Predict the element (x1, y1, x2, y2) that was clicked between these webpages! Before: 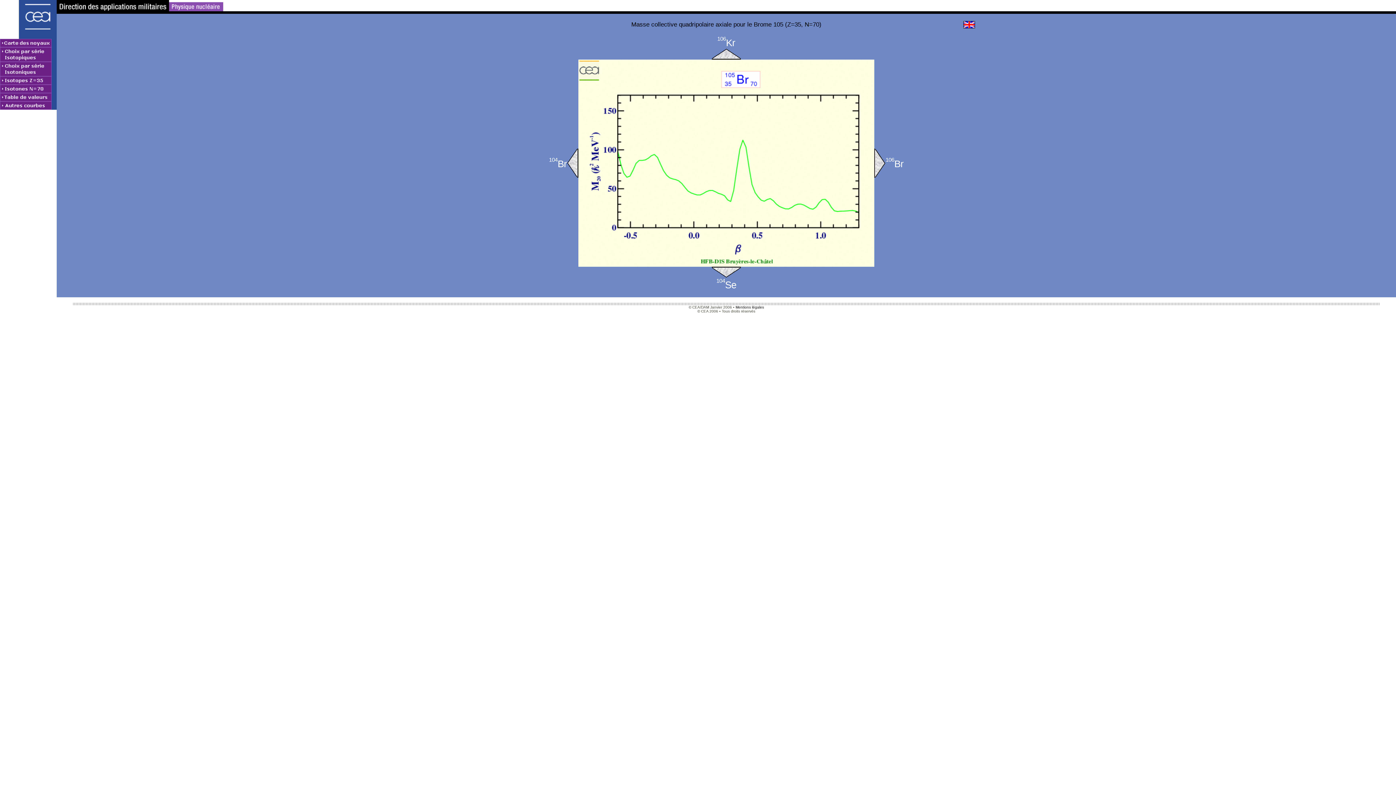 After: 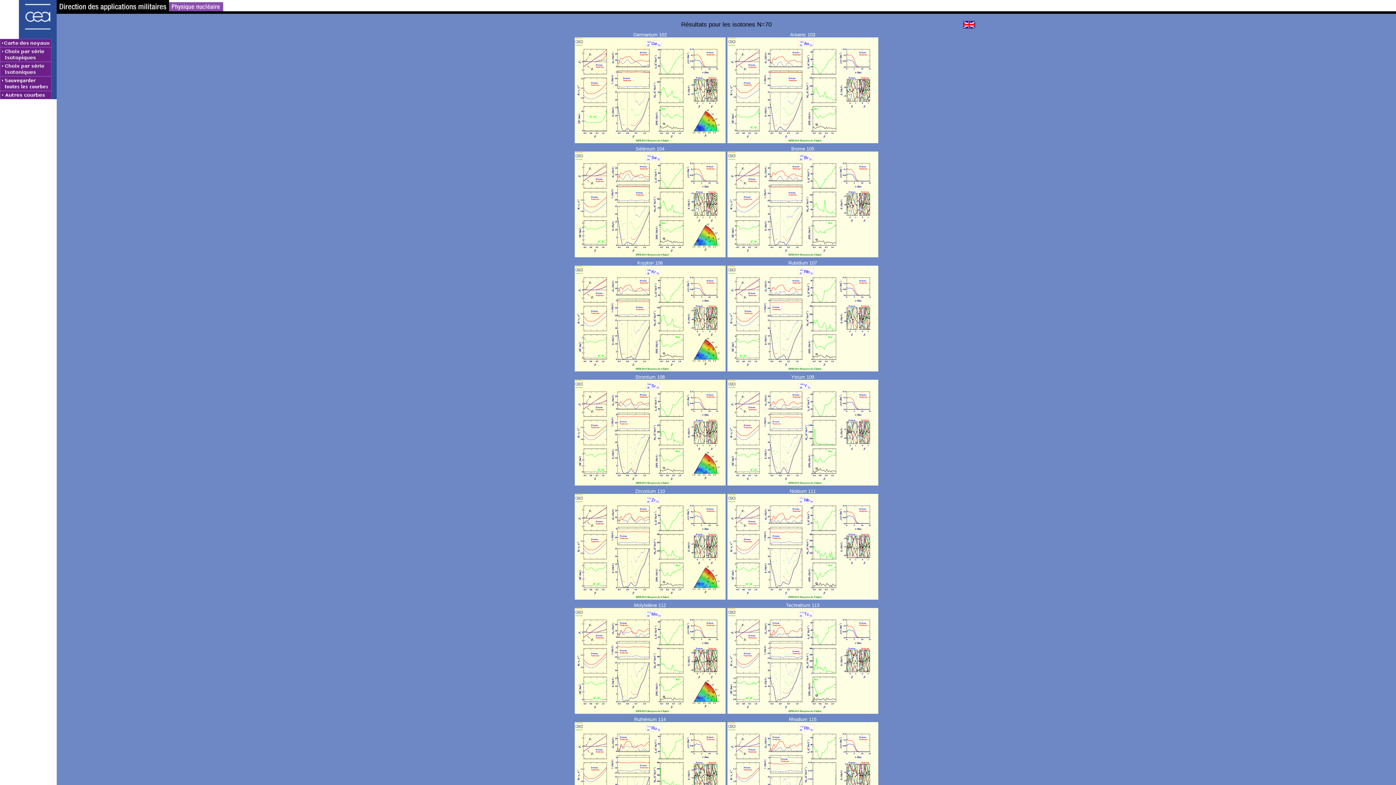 Action: bbox: (0, 84, 56, 93)